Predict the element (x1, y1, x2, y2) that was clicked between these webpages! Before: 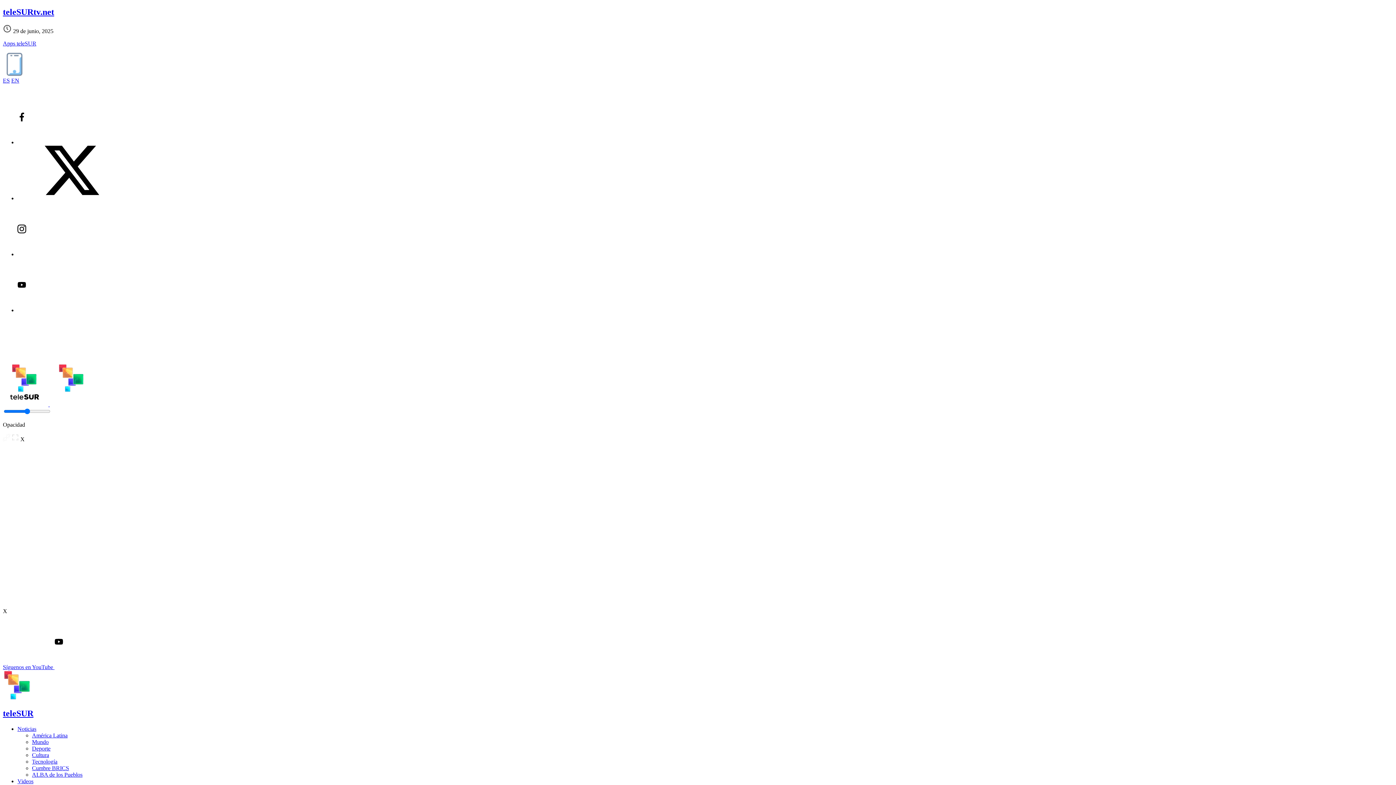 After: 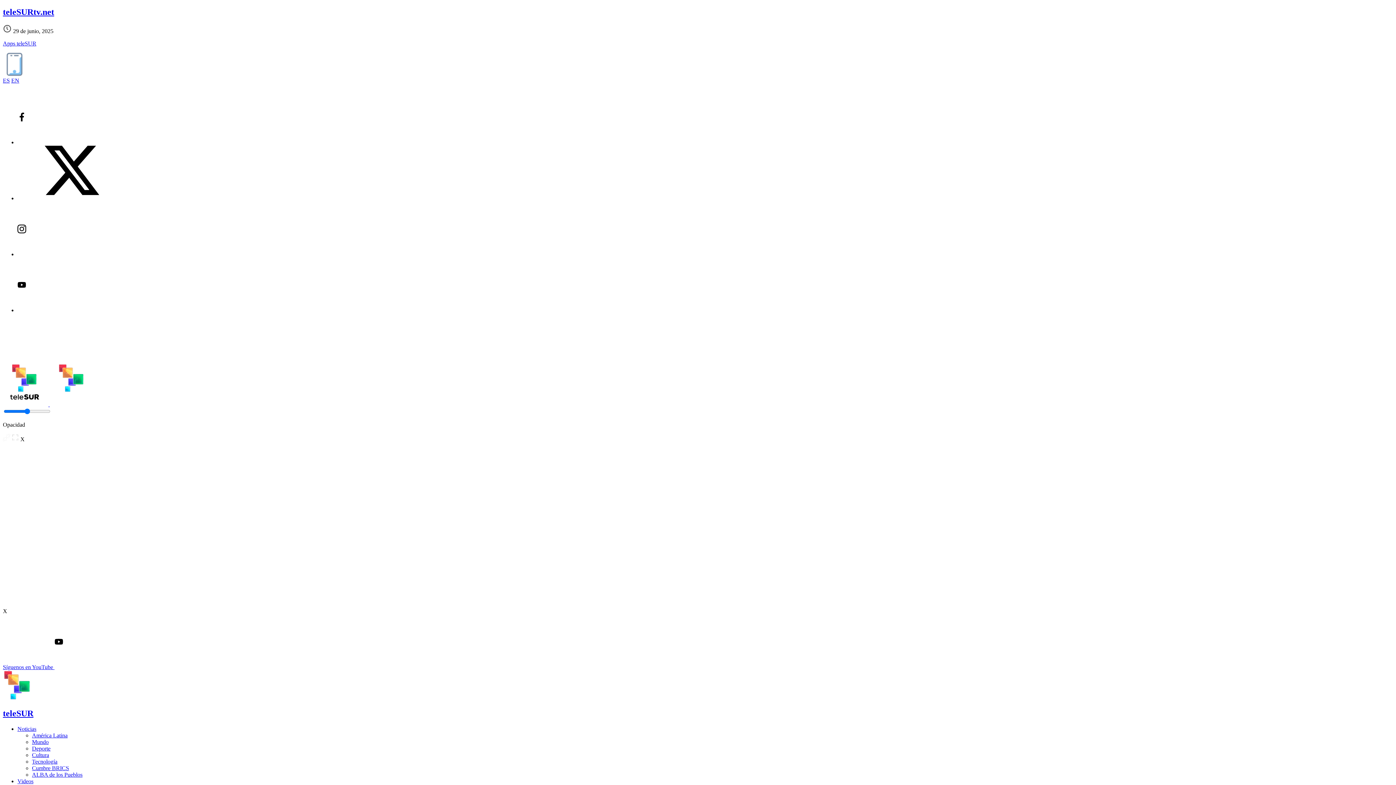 Action: bbox: (17, 251, 126, 257)